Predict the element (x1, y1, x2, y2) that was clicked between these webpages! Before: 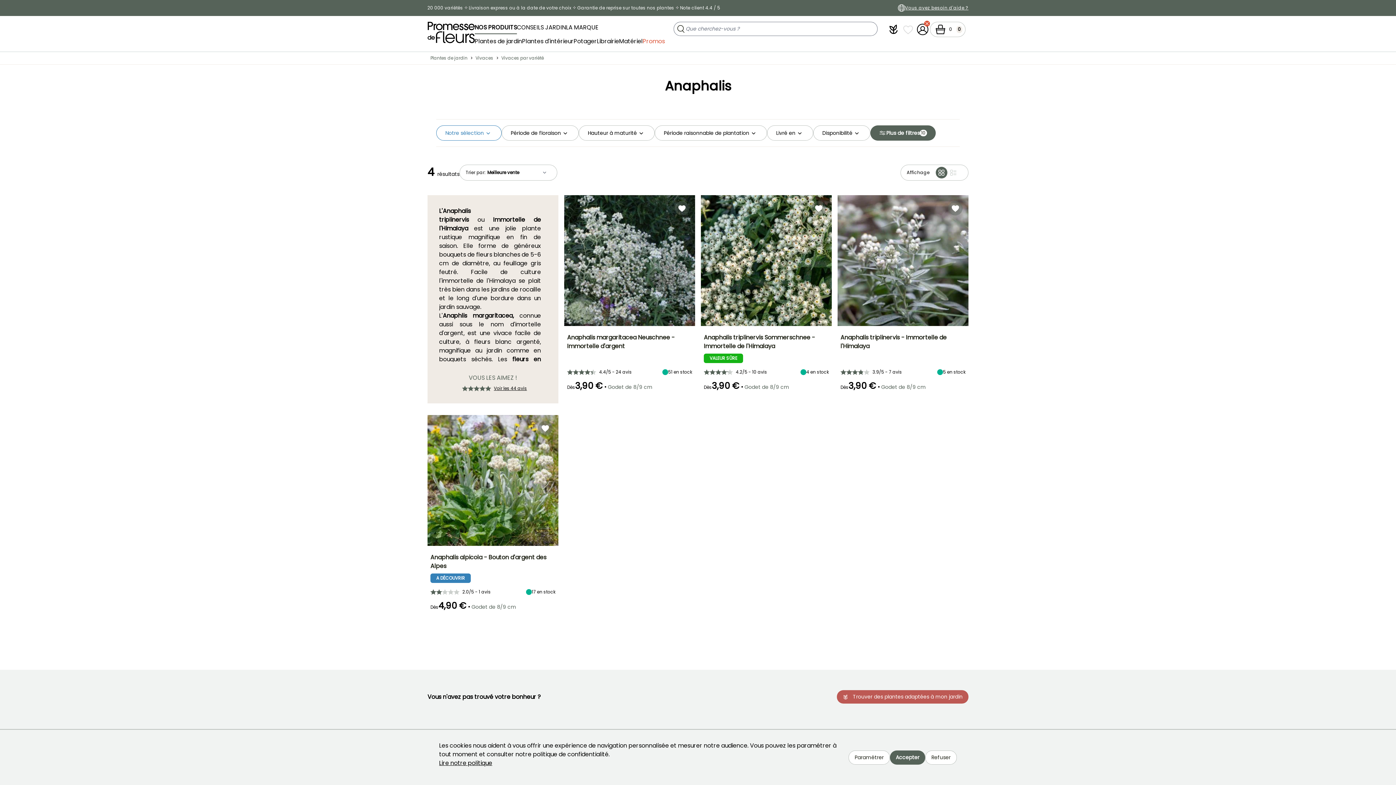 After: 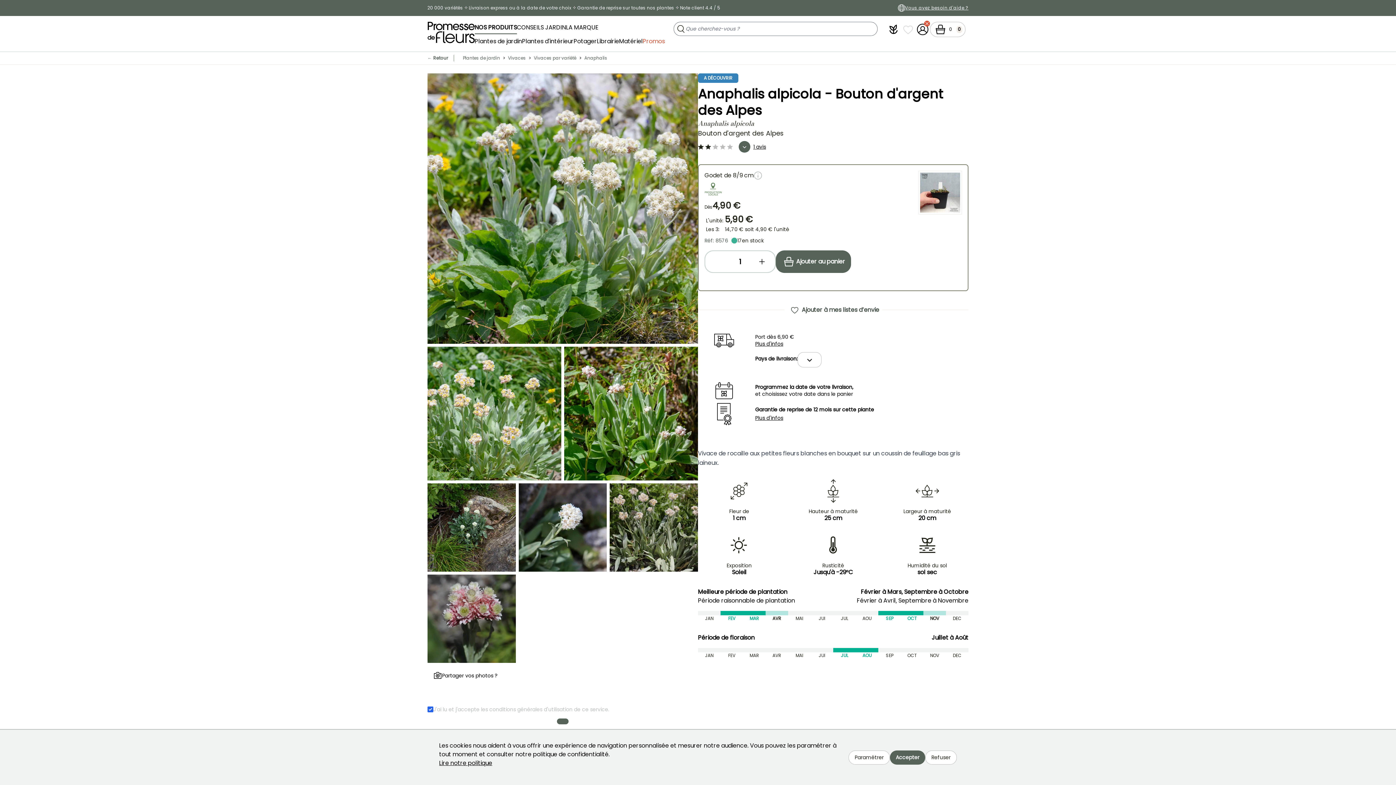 Action: bbox: (430, 553, 555, 571) label: Anaphalis alpicola - Bouton d'argent des Alpes